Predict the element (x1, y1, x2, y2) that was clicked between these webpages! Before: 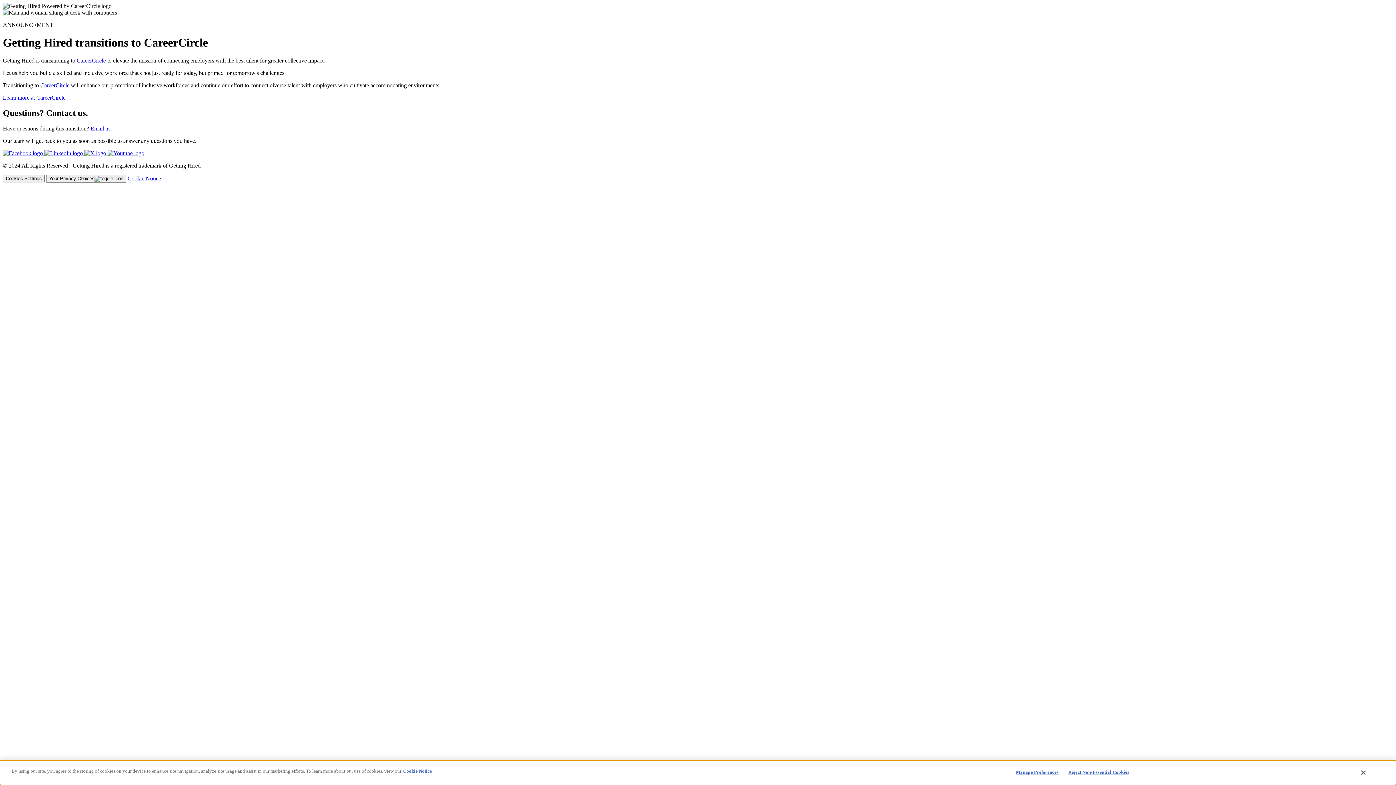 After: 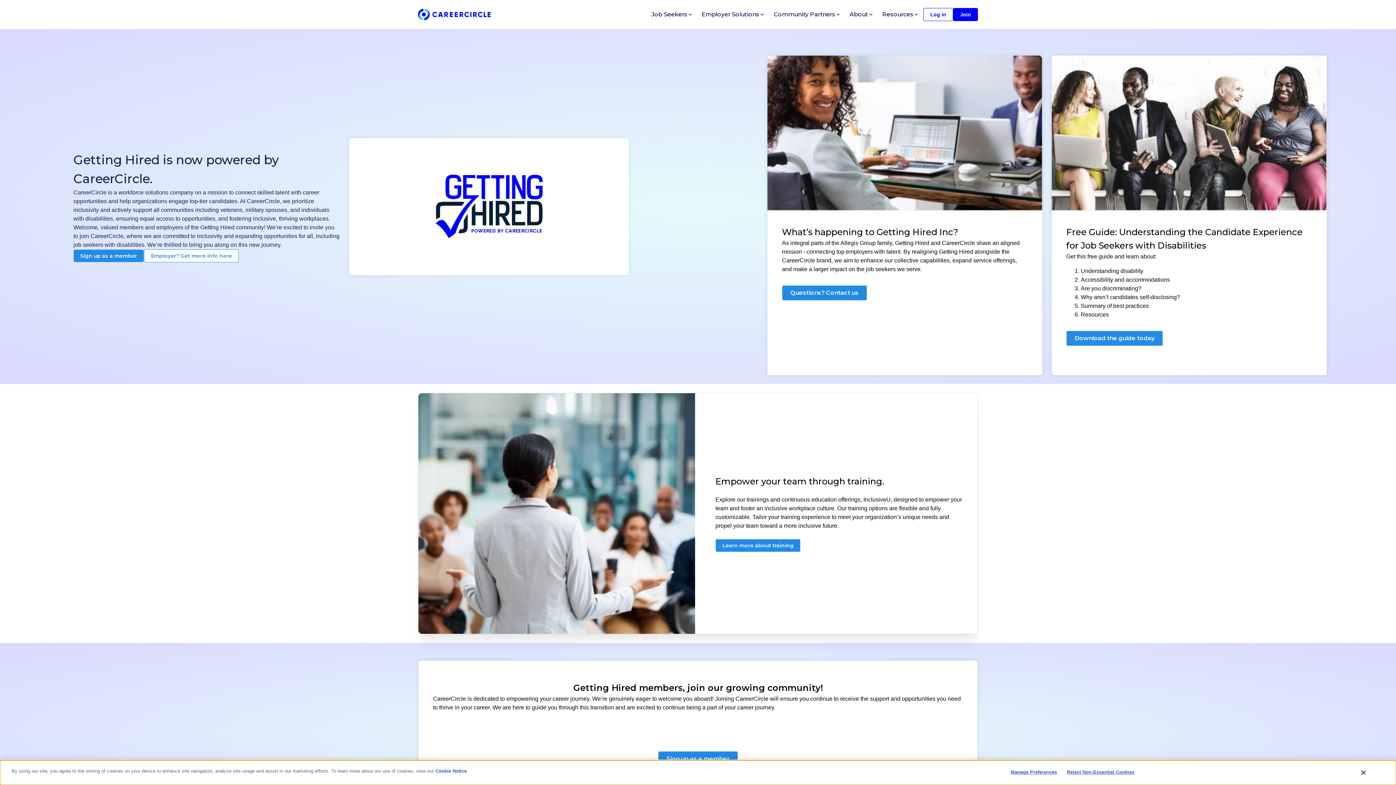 Action: label: Learn more at CareerCircle bbox: (2, 94, 65, 100)